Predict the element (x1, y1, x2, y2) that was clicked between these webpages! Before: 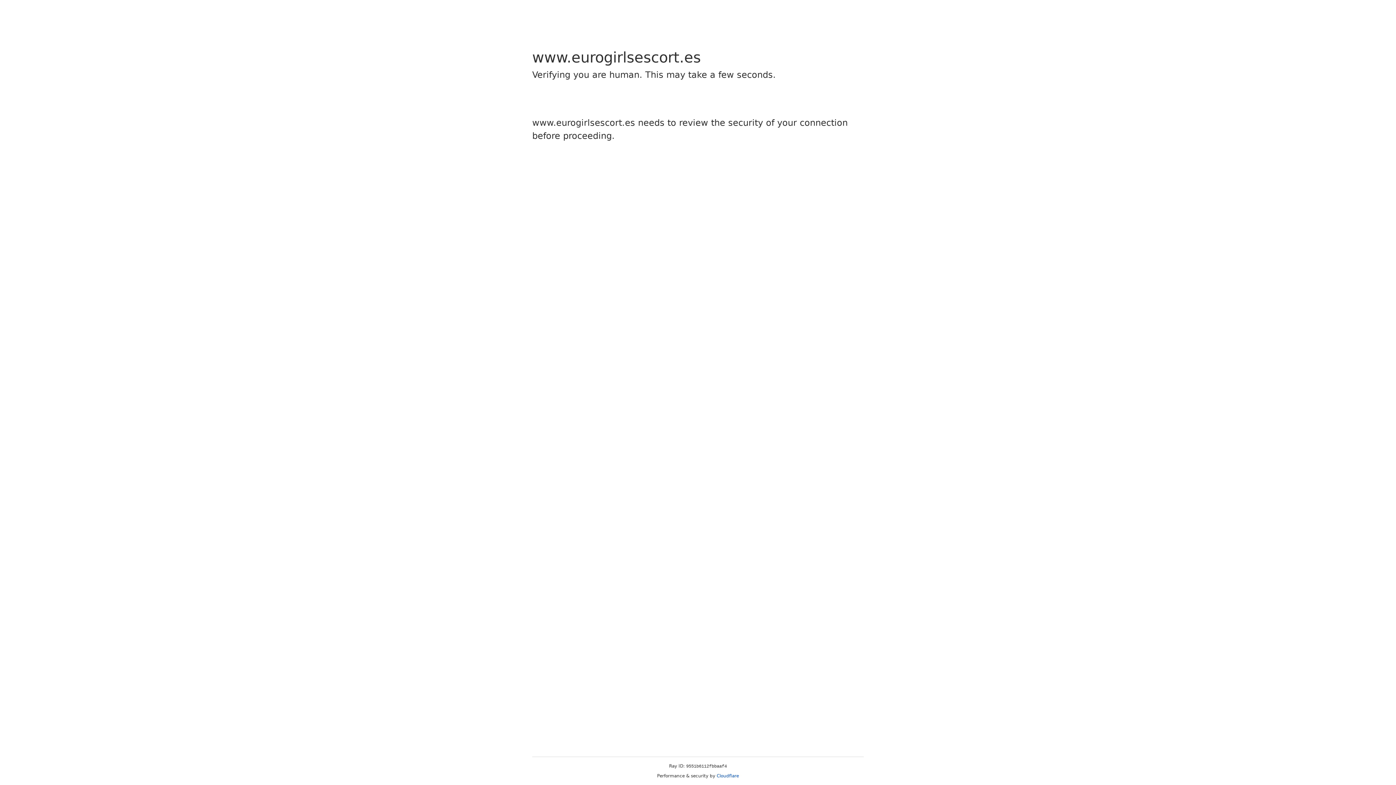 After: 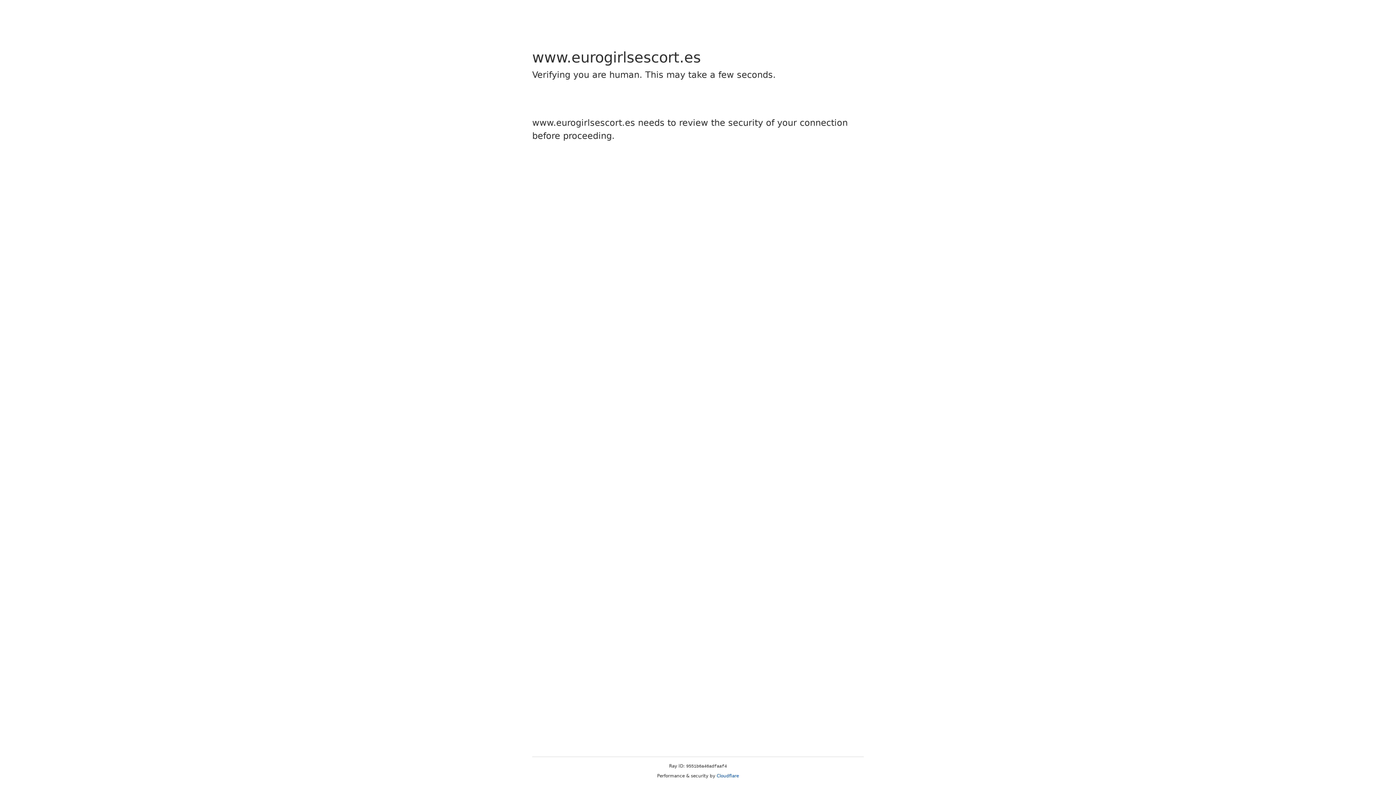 Action: label: Cloudflare bbox: (716, 773, 739, 778)